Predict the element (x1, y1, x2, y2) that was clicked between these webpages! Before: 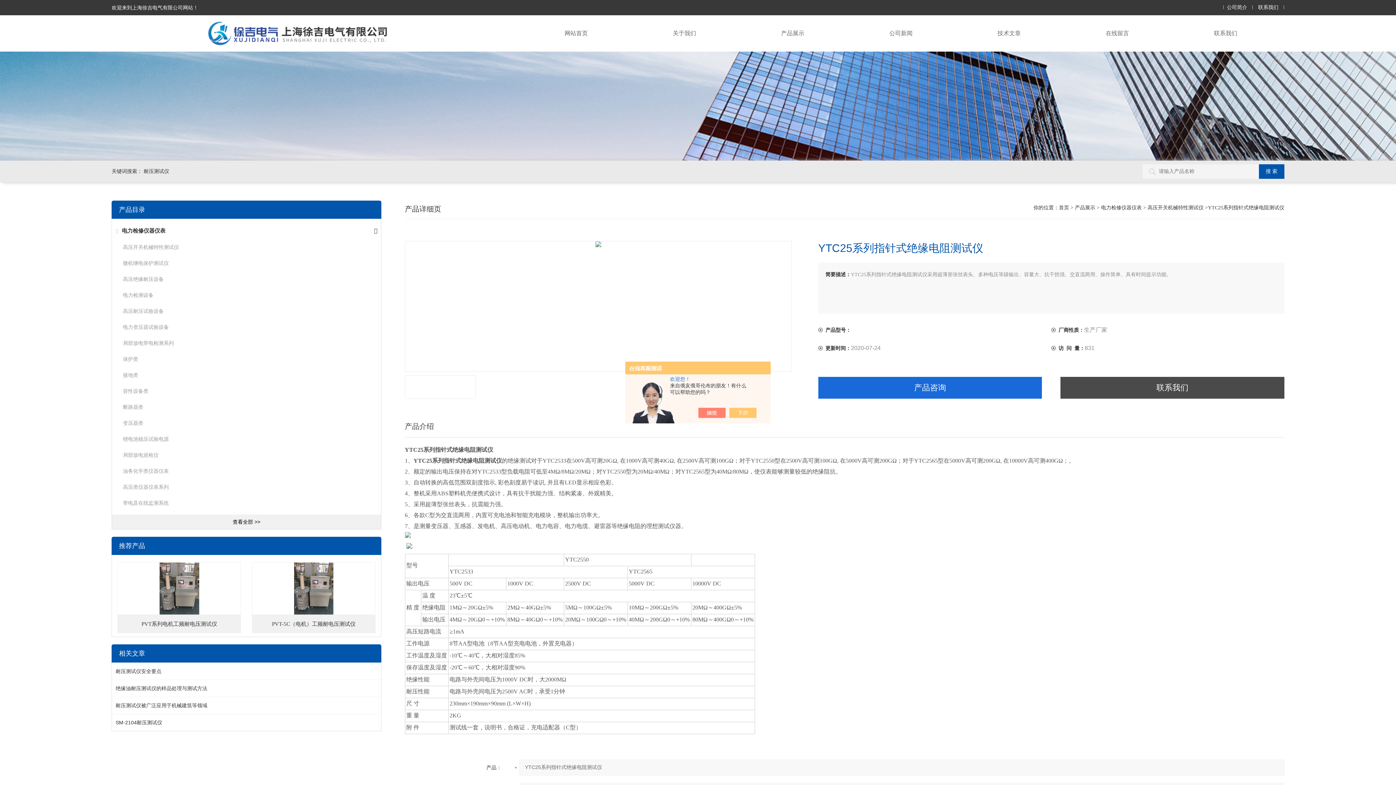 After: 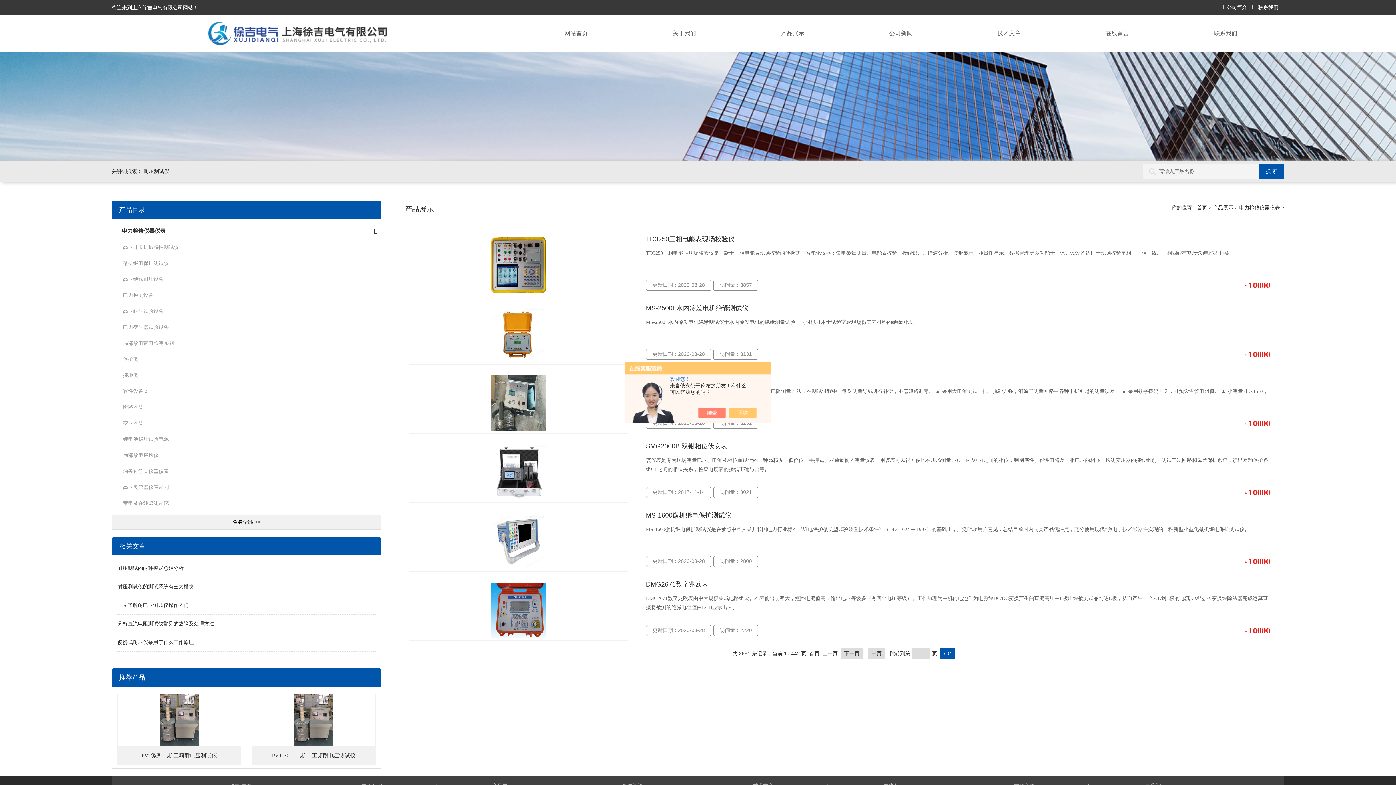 Action: label: 电力检修仪器仪表 bbox: (121, 227, 165, 233)